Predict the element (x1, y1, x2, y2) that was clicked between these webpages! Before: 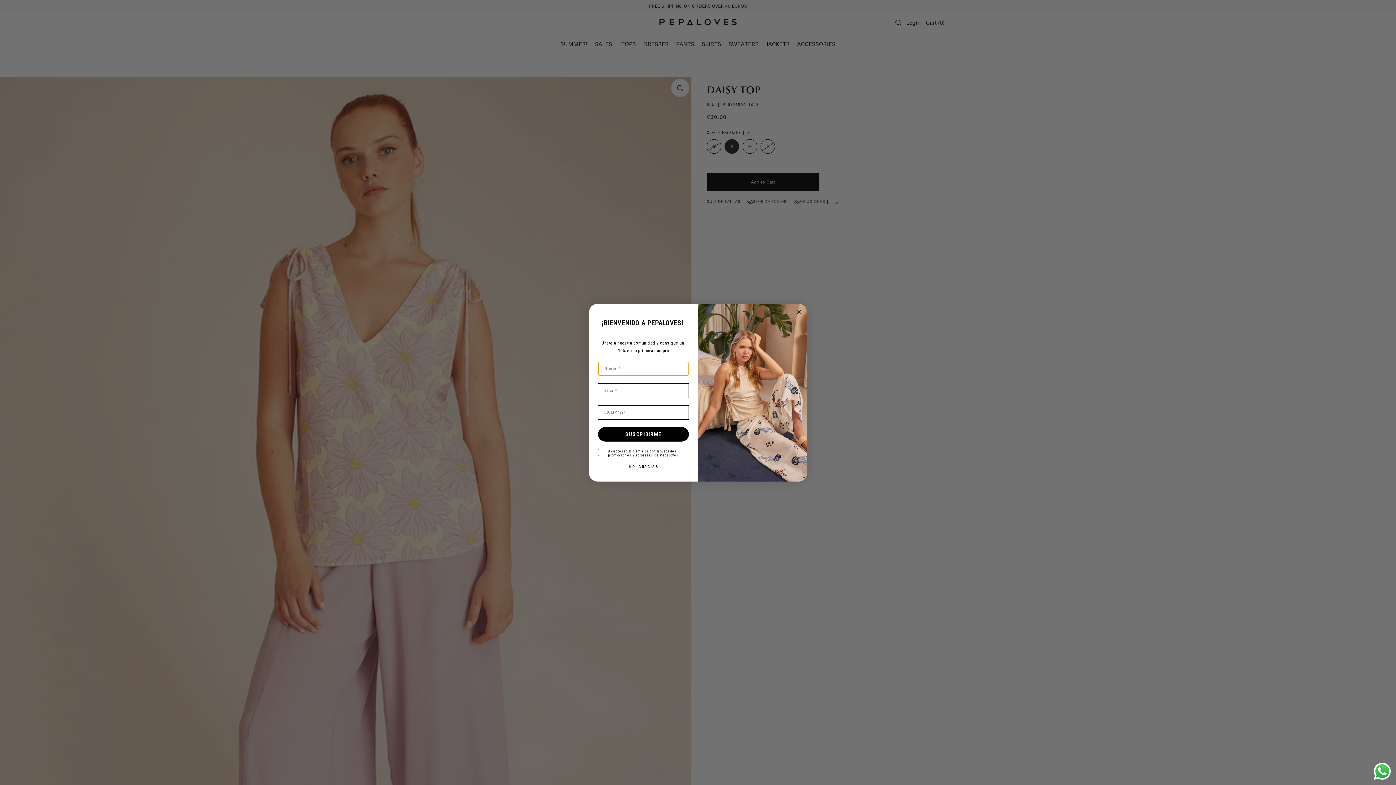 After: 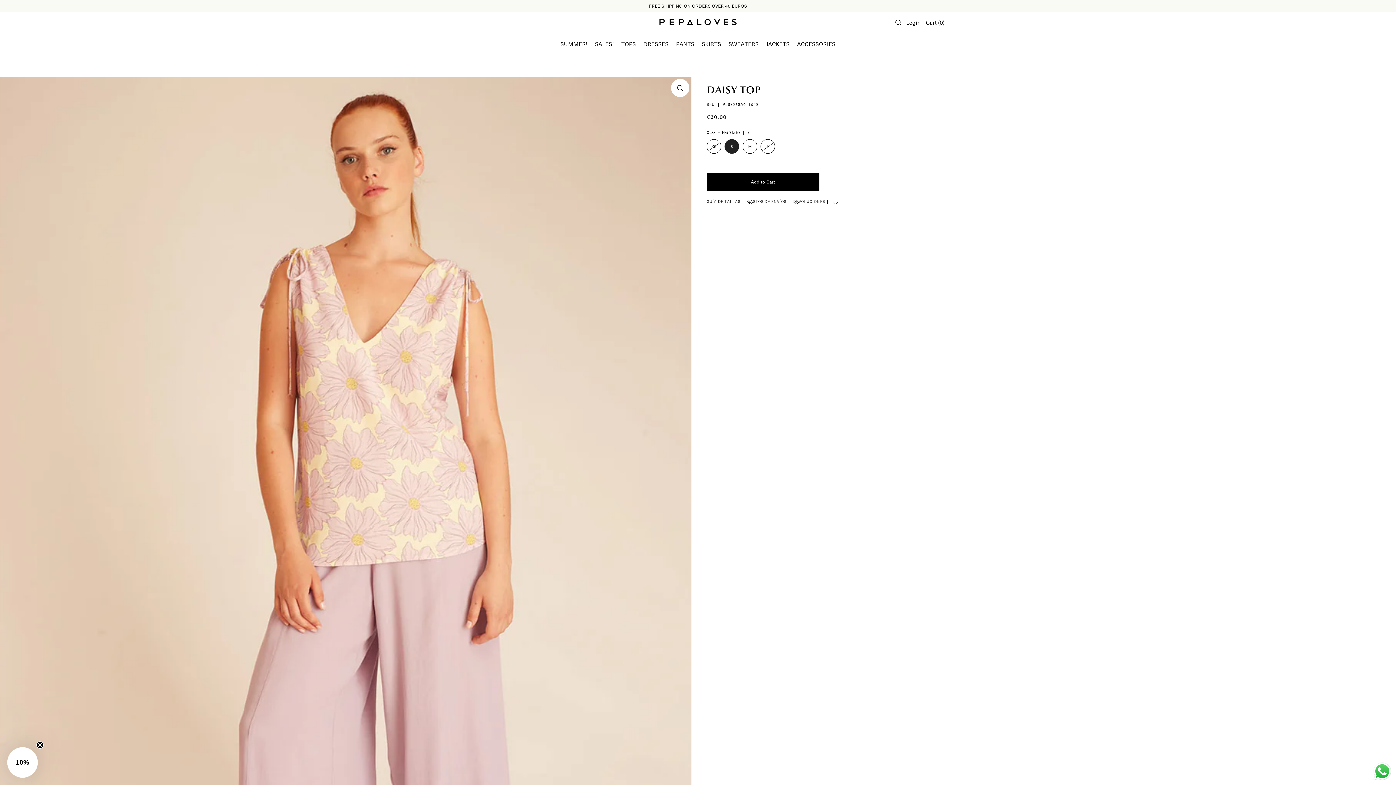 Action: label: Send a message via WhatsApp bbox: (1372, 761, 1392, 781)